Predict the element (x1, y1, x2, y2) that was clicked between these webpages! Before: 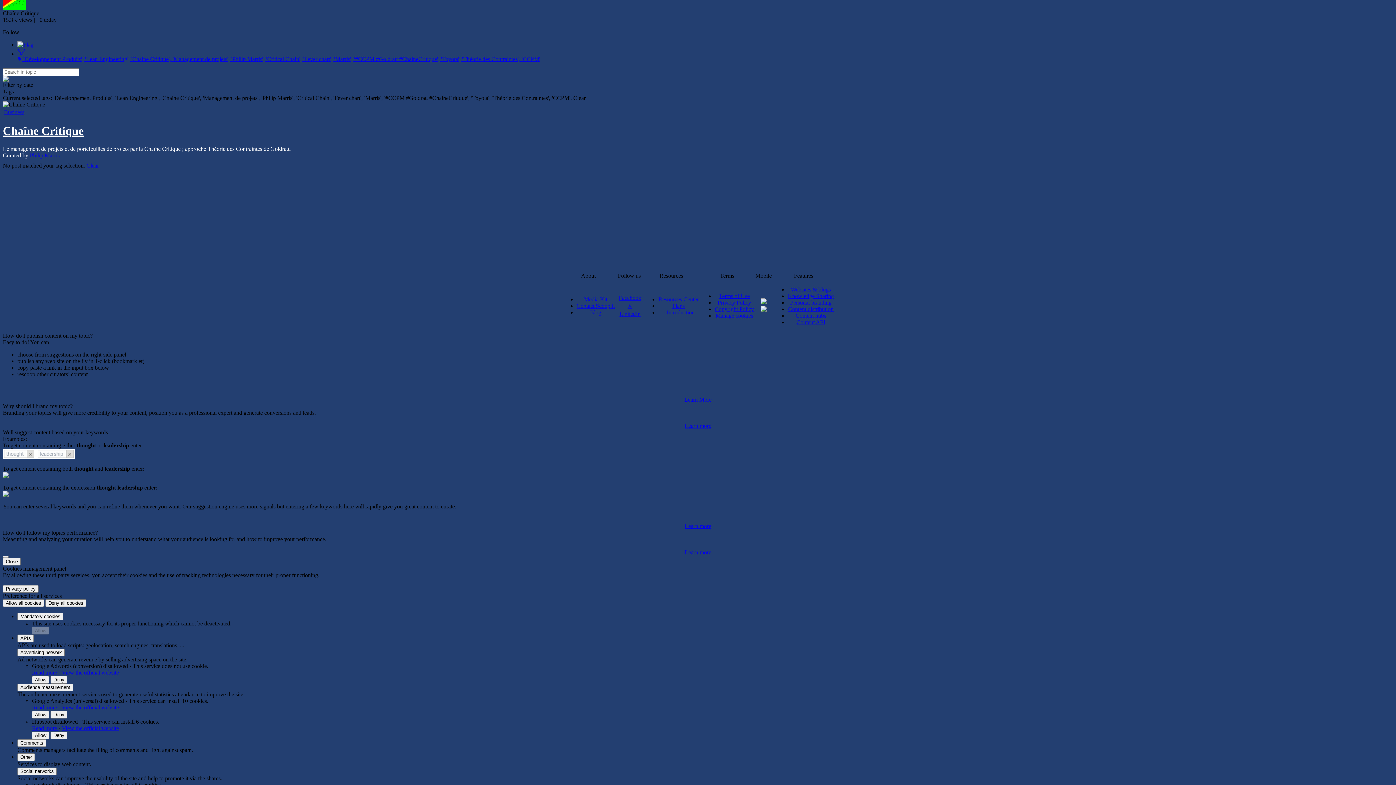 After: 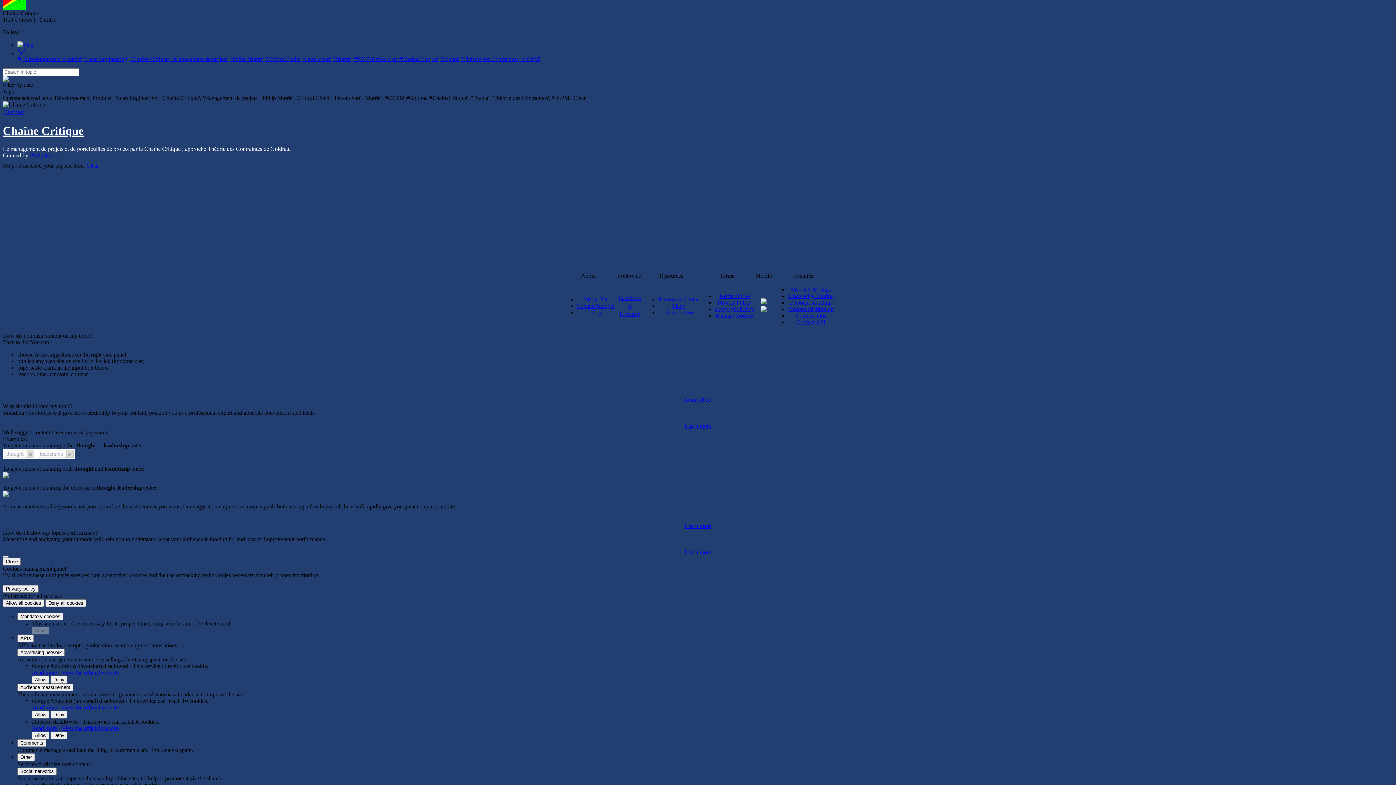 Action: bbox: (618, 294, 641, 301) label: Facebook